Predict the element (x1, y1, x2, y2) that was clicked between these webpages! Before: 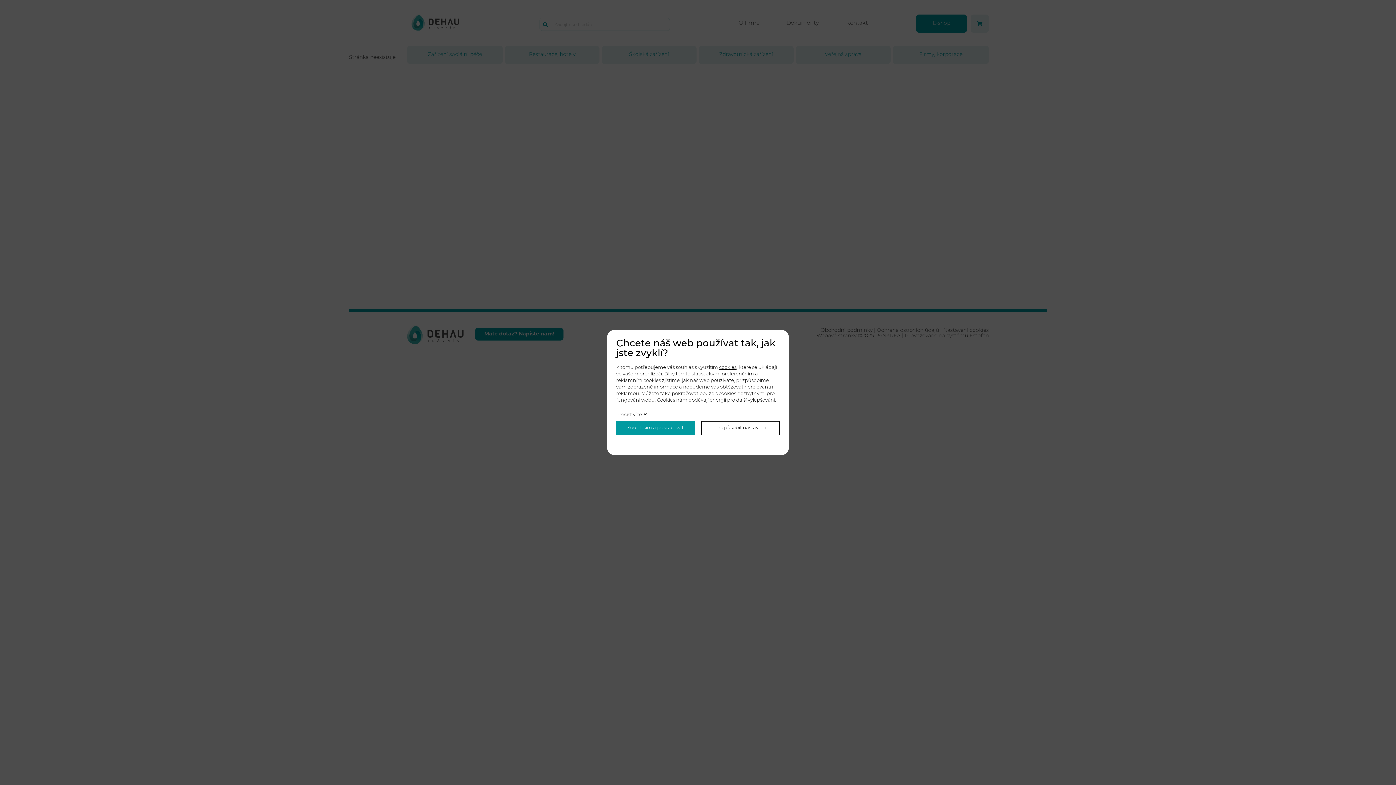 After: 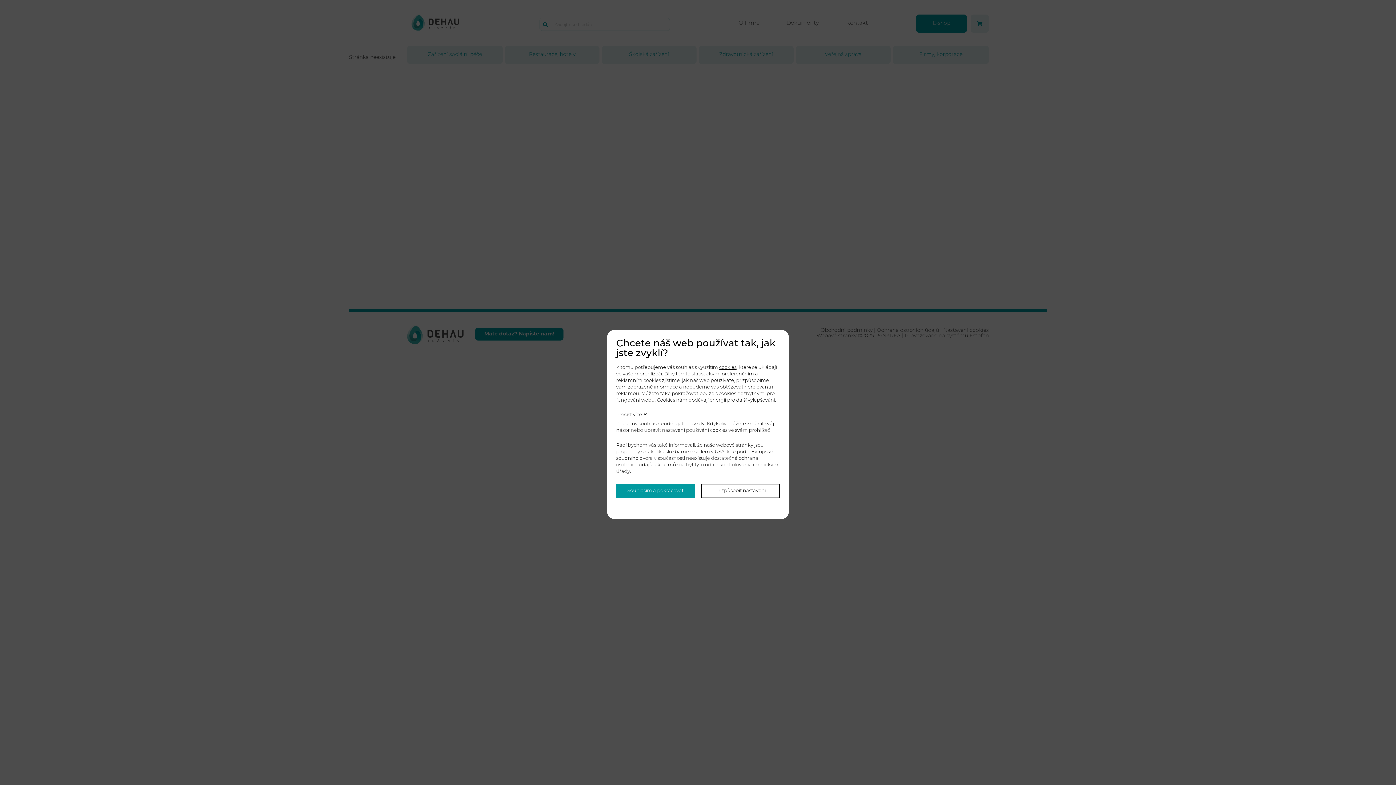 Action: label: Přečíst více bbox: (616, 412, 646, 417)